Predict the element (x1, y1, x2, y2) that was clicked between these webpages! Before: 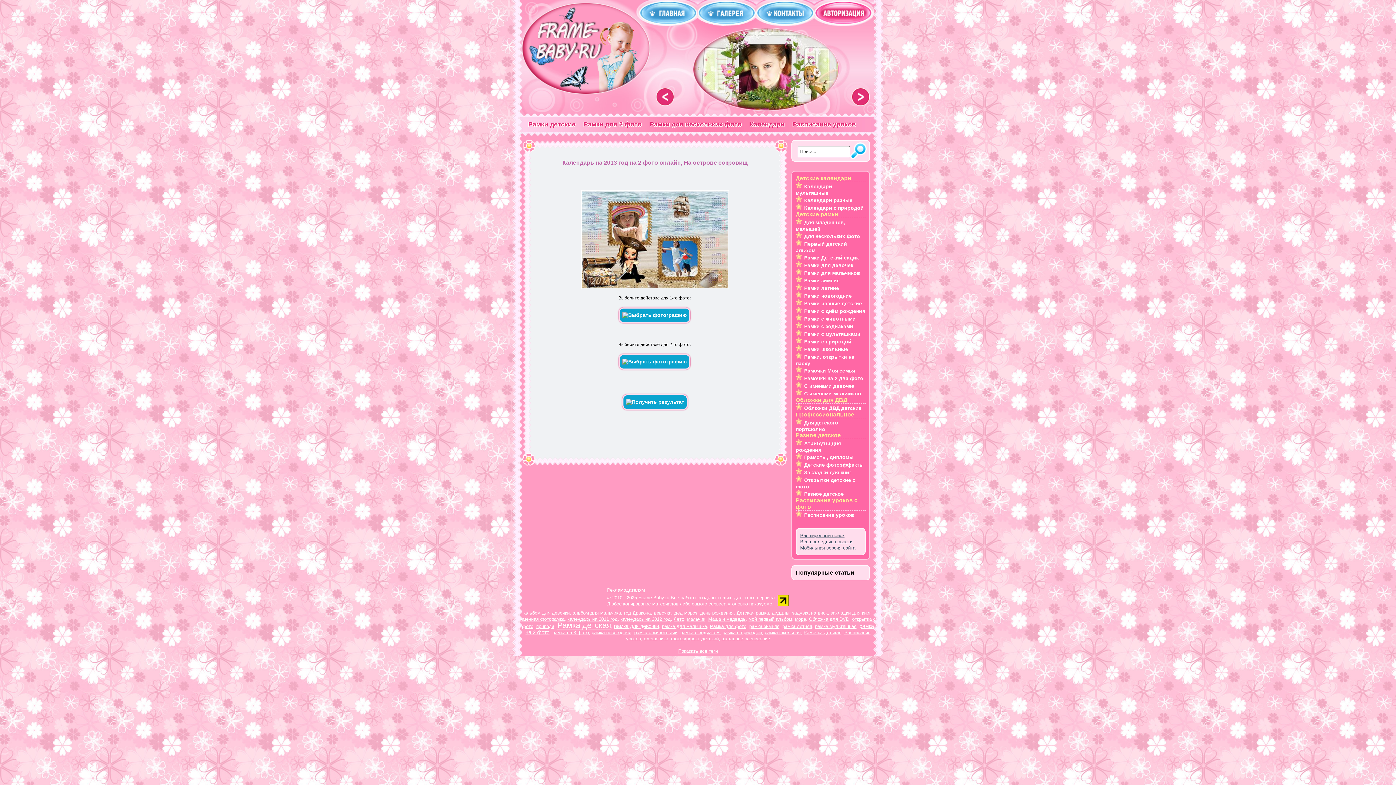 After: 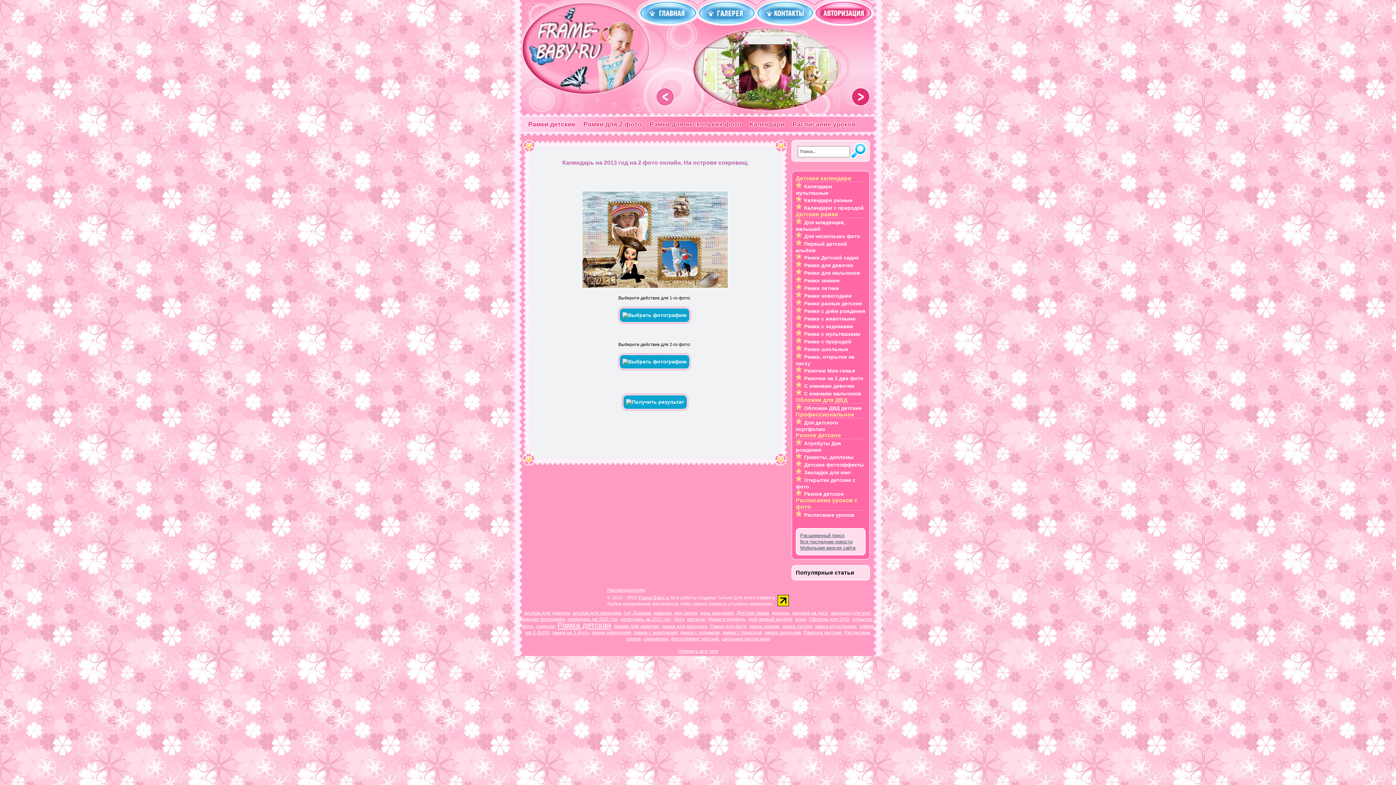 Action: label: < bbox: (656, 88, 674, 106)